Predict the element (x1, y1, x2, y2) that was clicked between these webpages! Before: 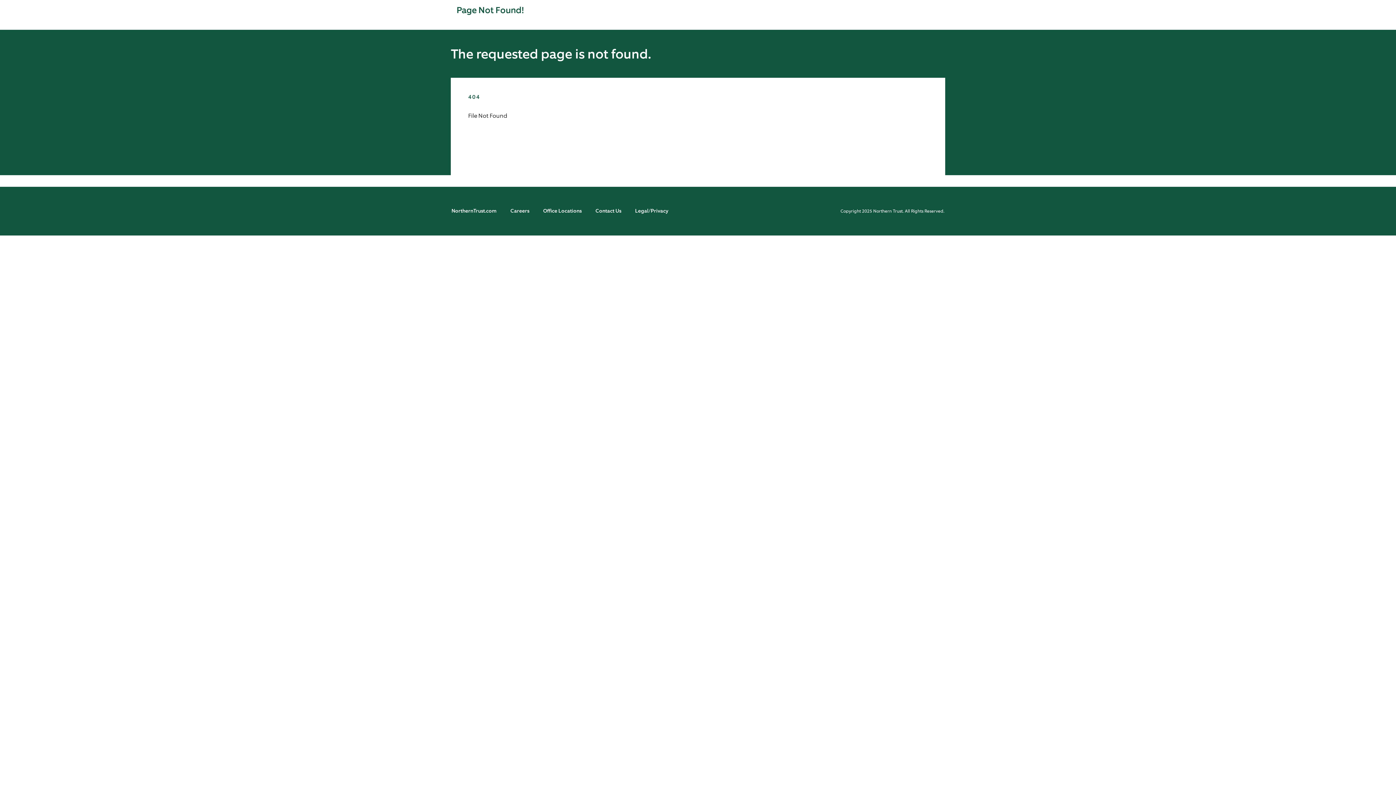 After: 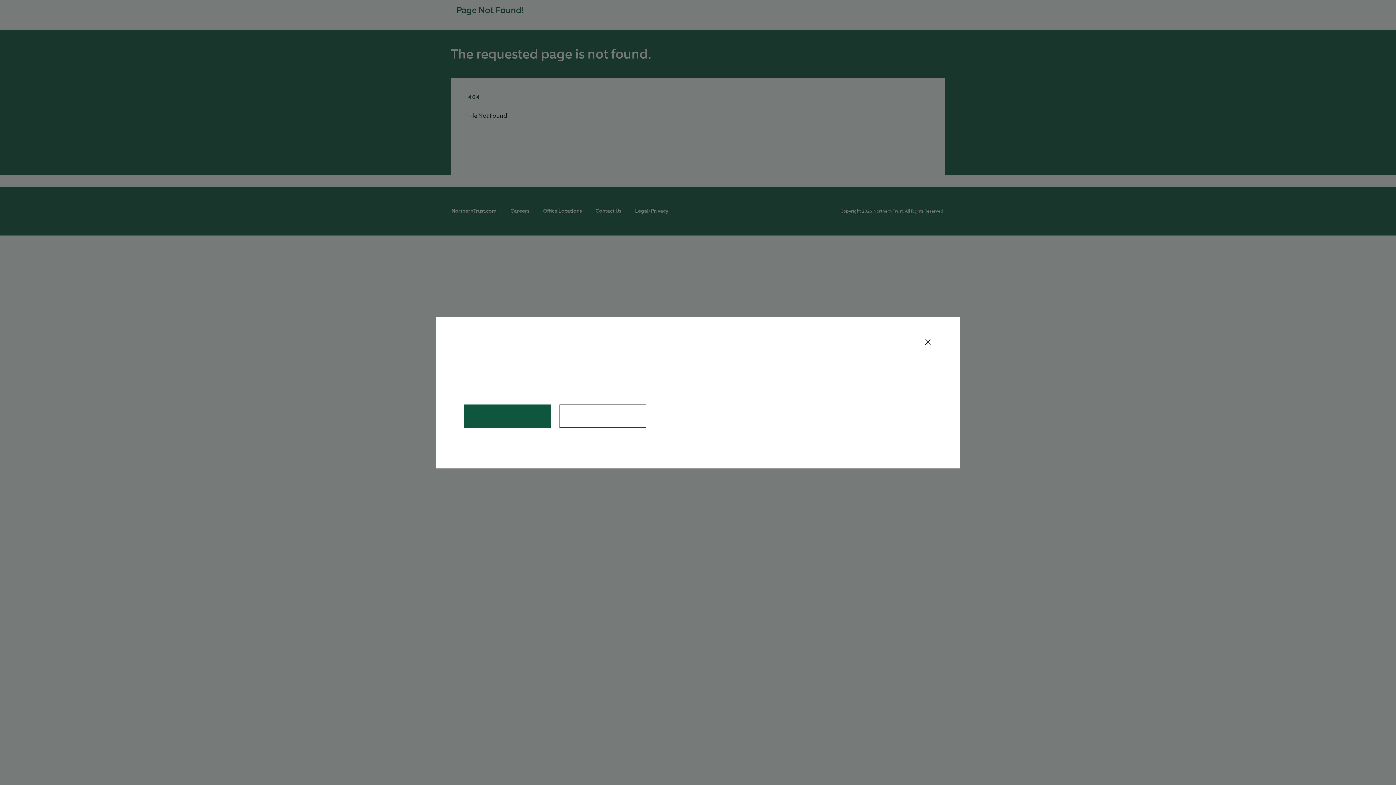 Action: bbox: (510, 207, 529, 214) label: Careers